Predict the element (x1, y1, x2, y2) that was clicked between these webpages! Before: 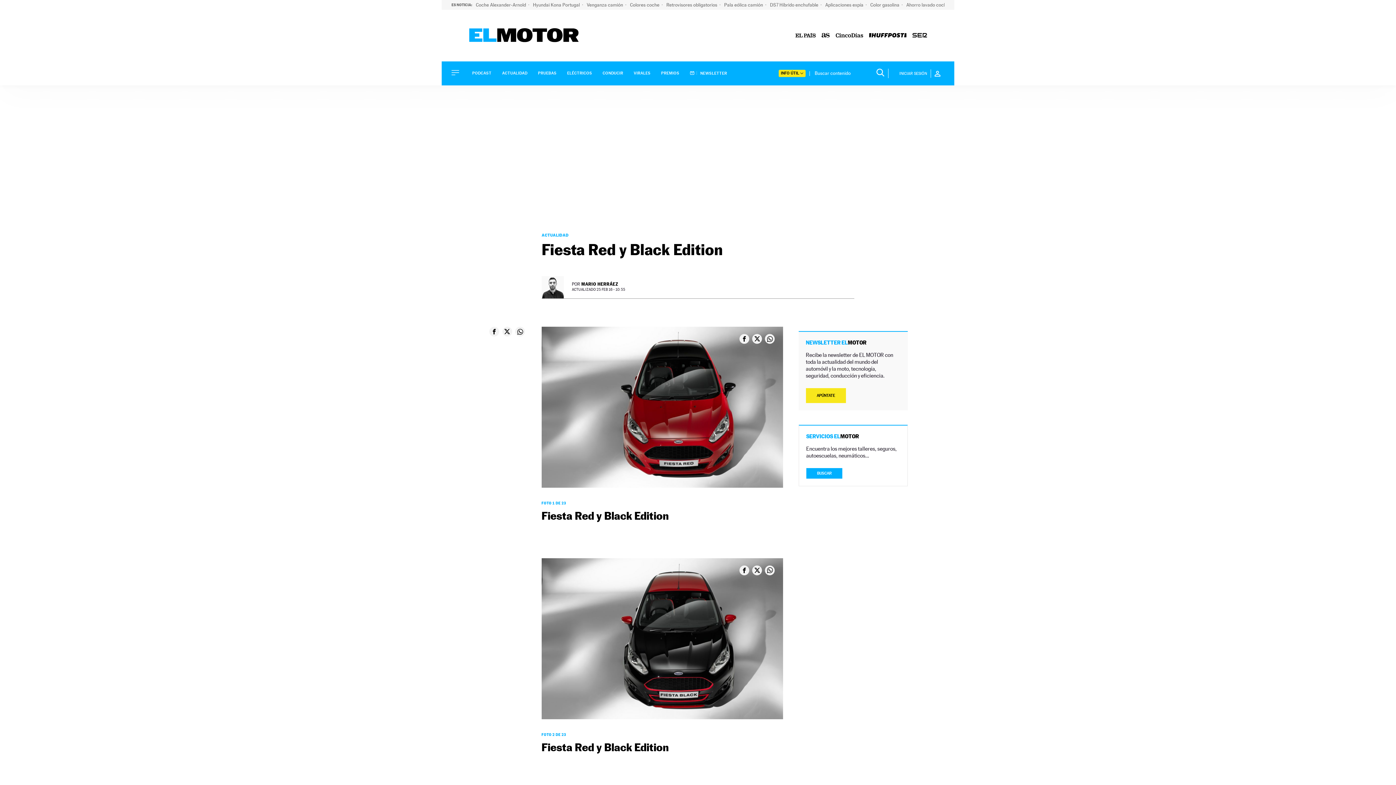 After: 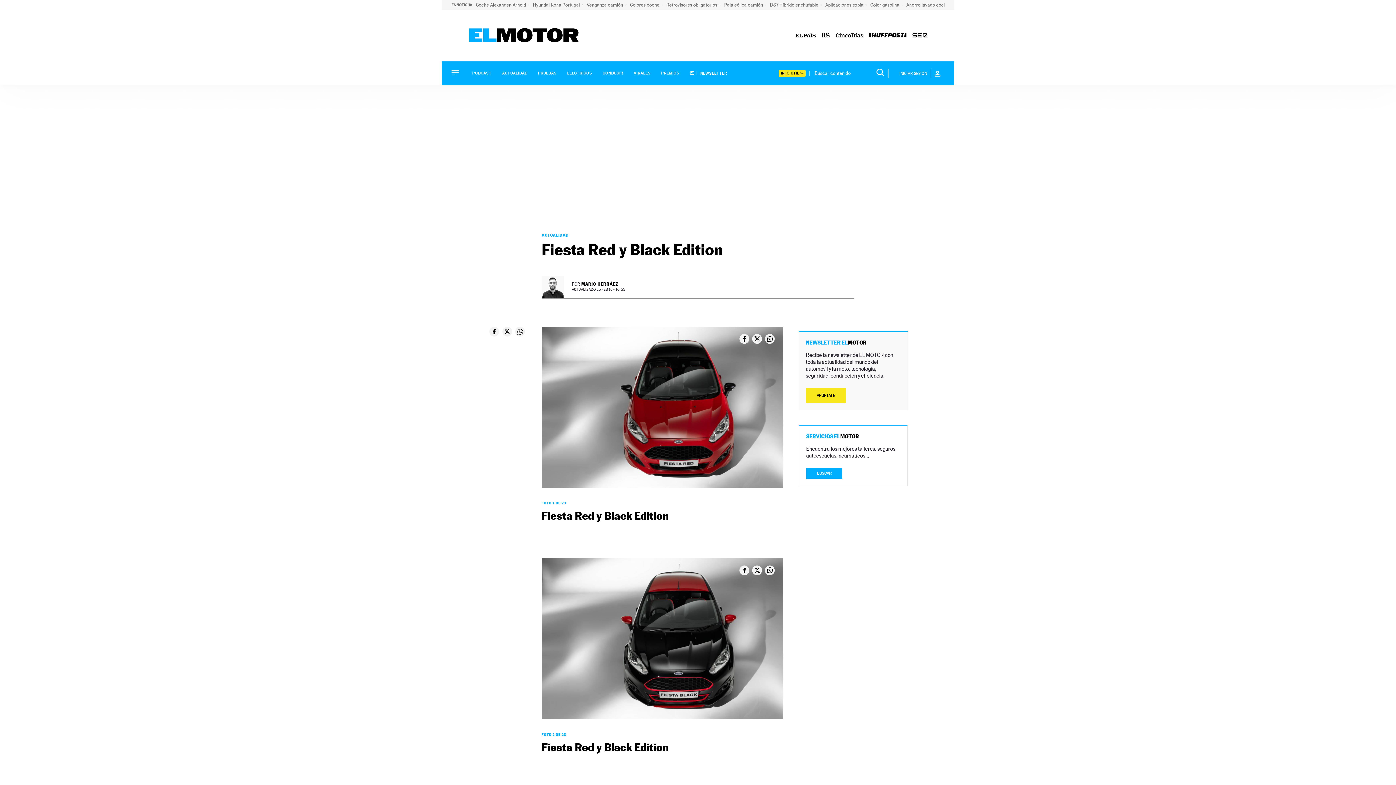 Action: bbox: (752, 334, 762, 344)